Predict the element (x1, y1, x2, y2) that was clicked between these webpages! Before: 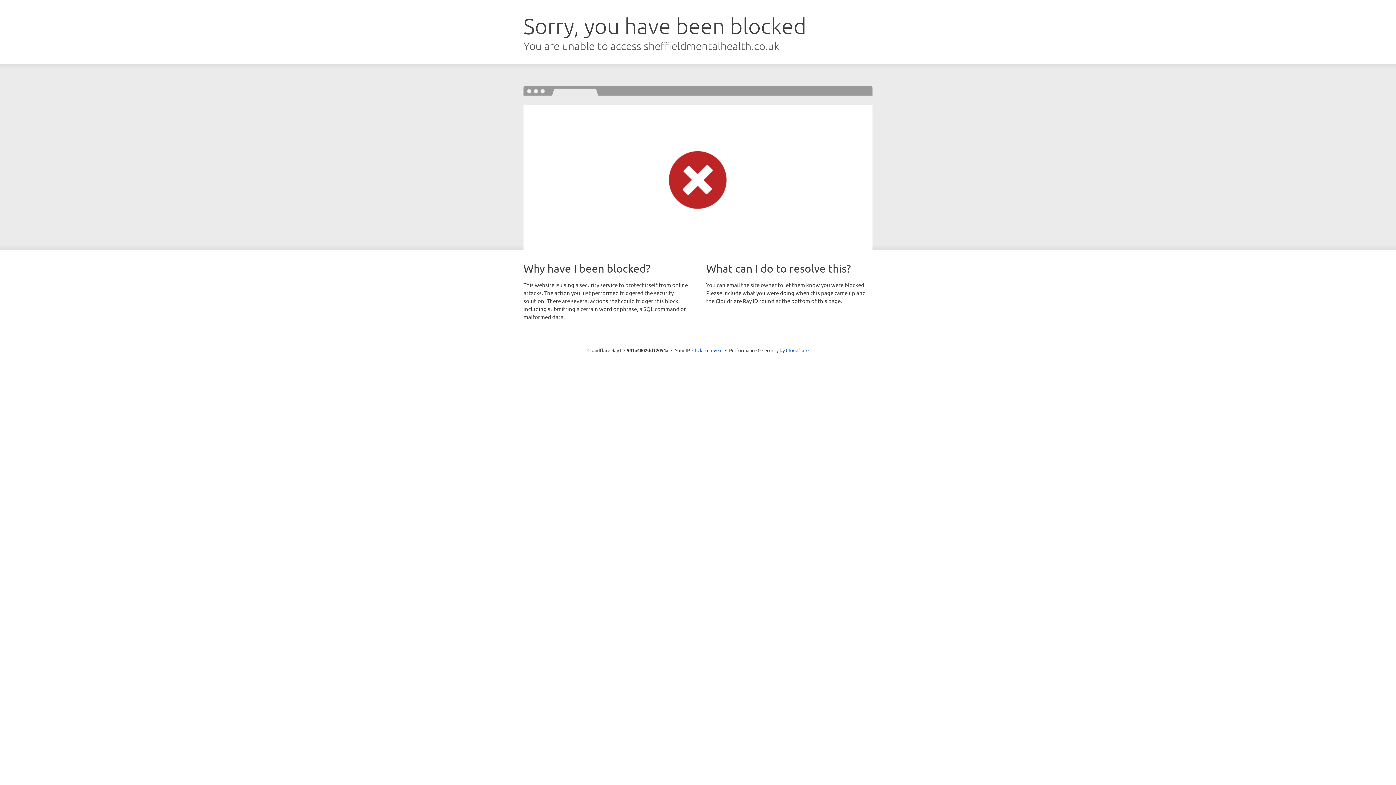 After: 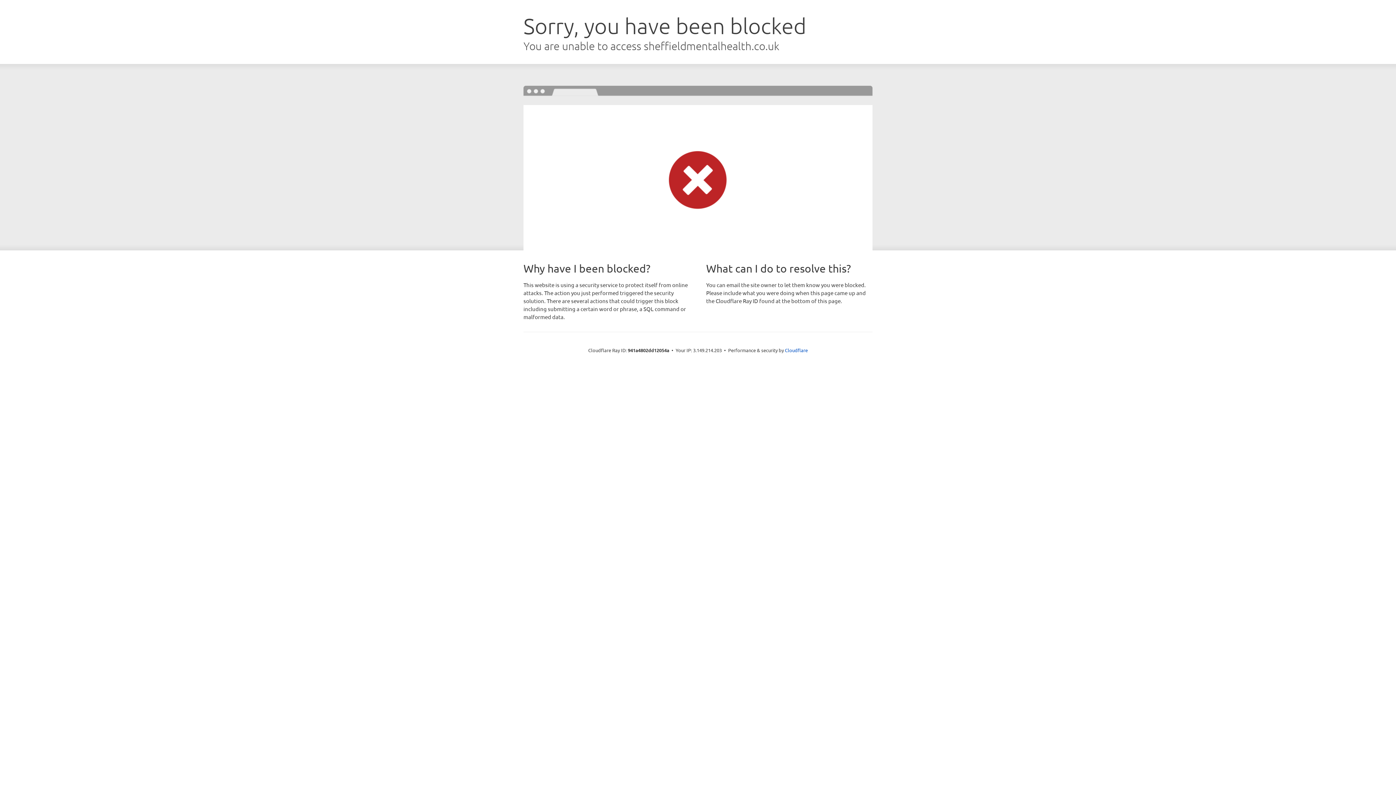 Action: bbox: (692, 346, 722, 353) label: Click to reveal